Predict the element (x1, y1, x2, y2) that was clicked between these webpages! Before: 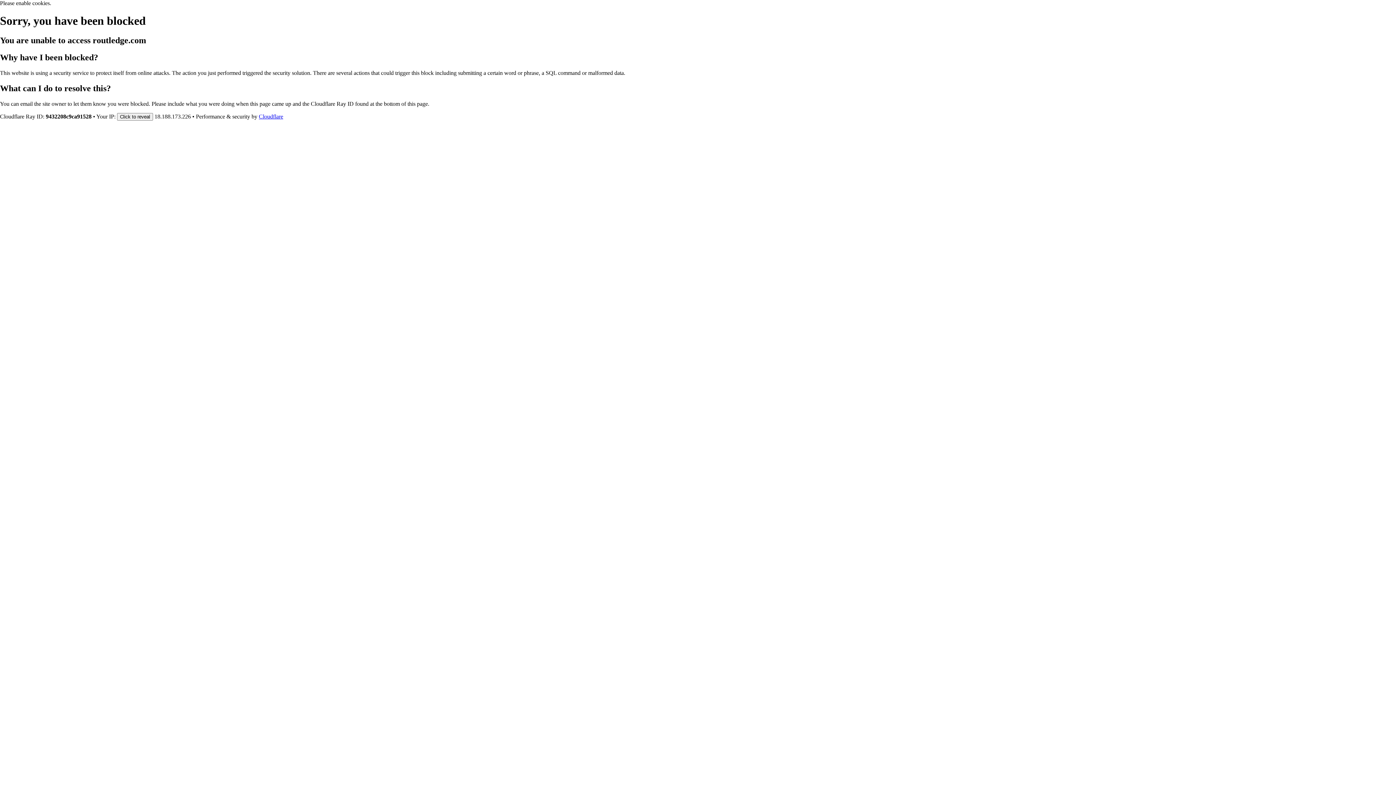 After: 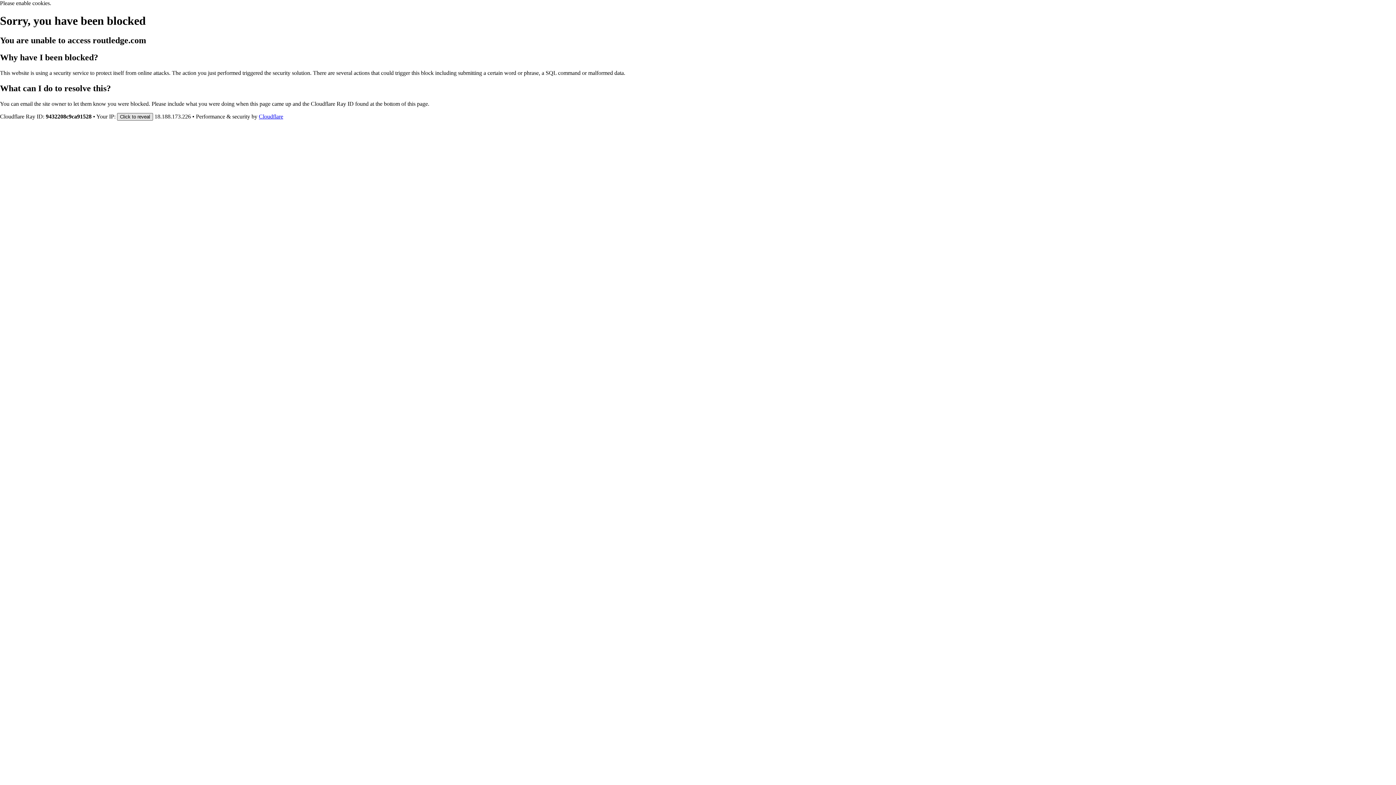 Action: bbox: (117, 112, 153, 120) label: Click to reveal